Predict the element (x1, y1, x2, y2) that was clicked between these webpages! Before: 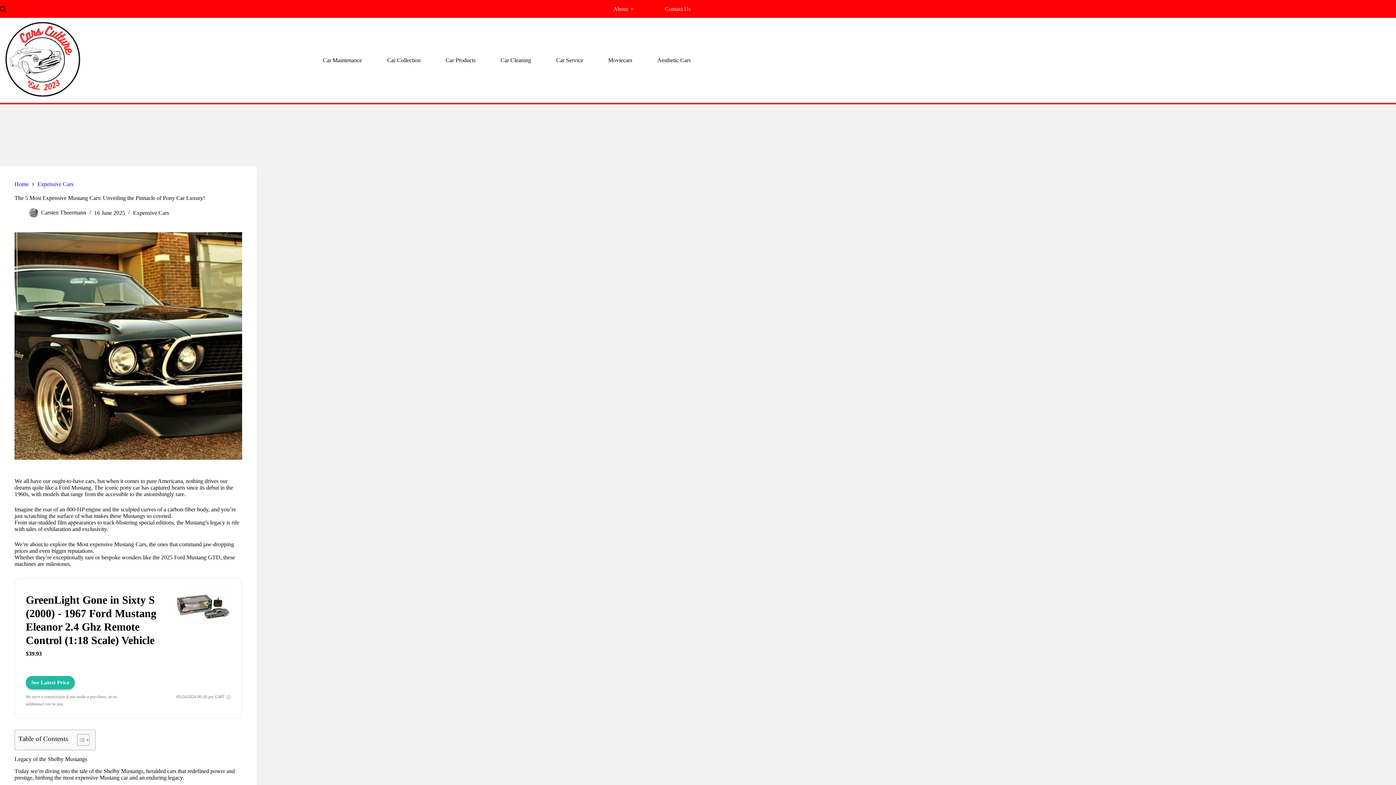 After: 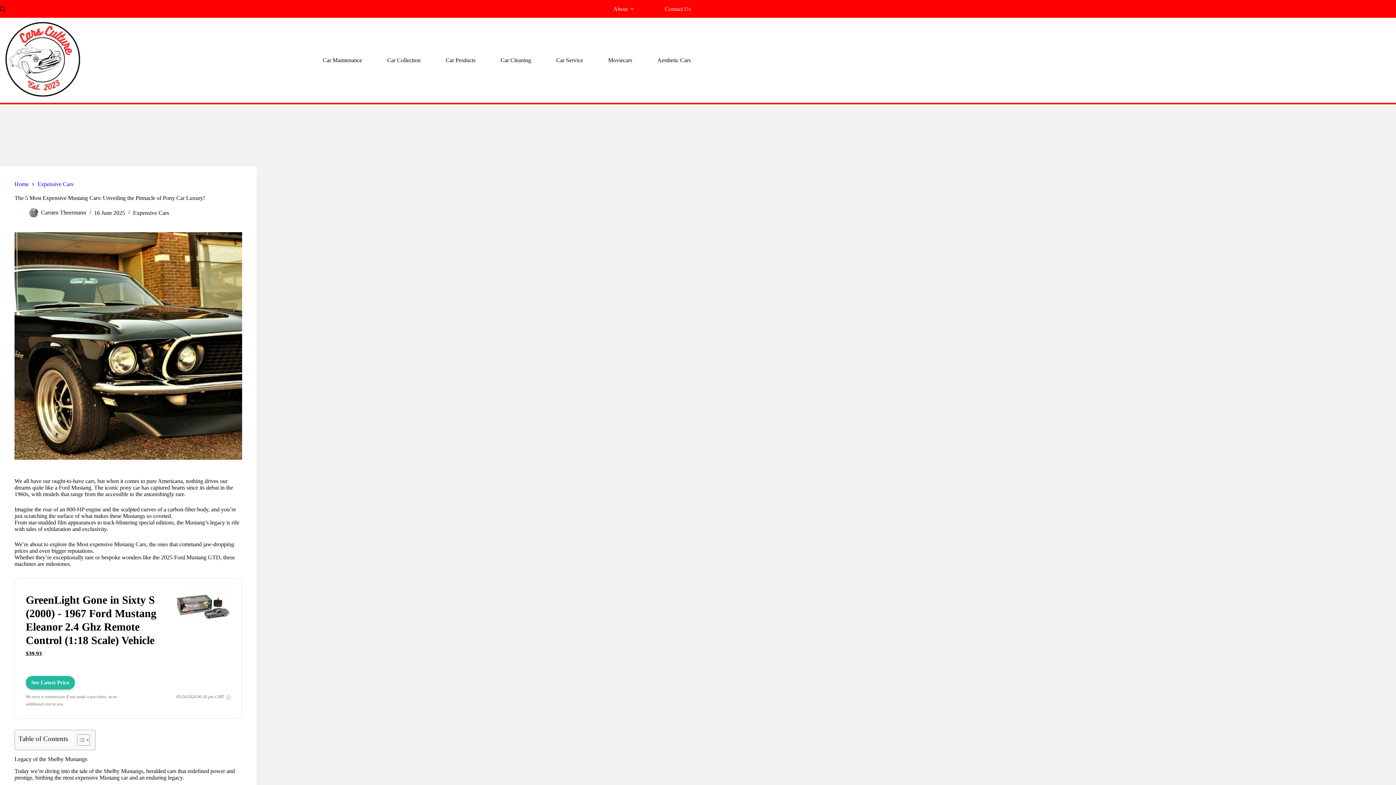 Action: bbox: (174, 601, 230, 611)